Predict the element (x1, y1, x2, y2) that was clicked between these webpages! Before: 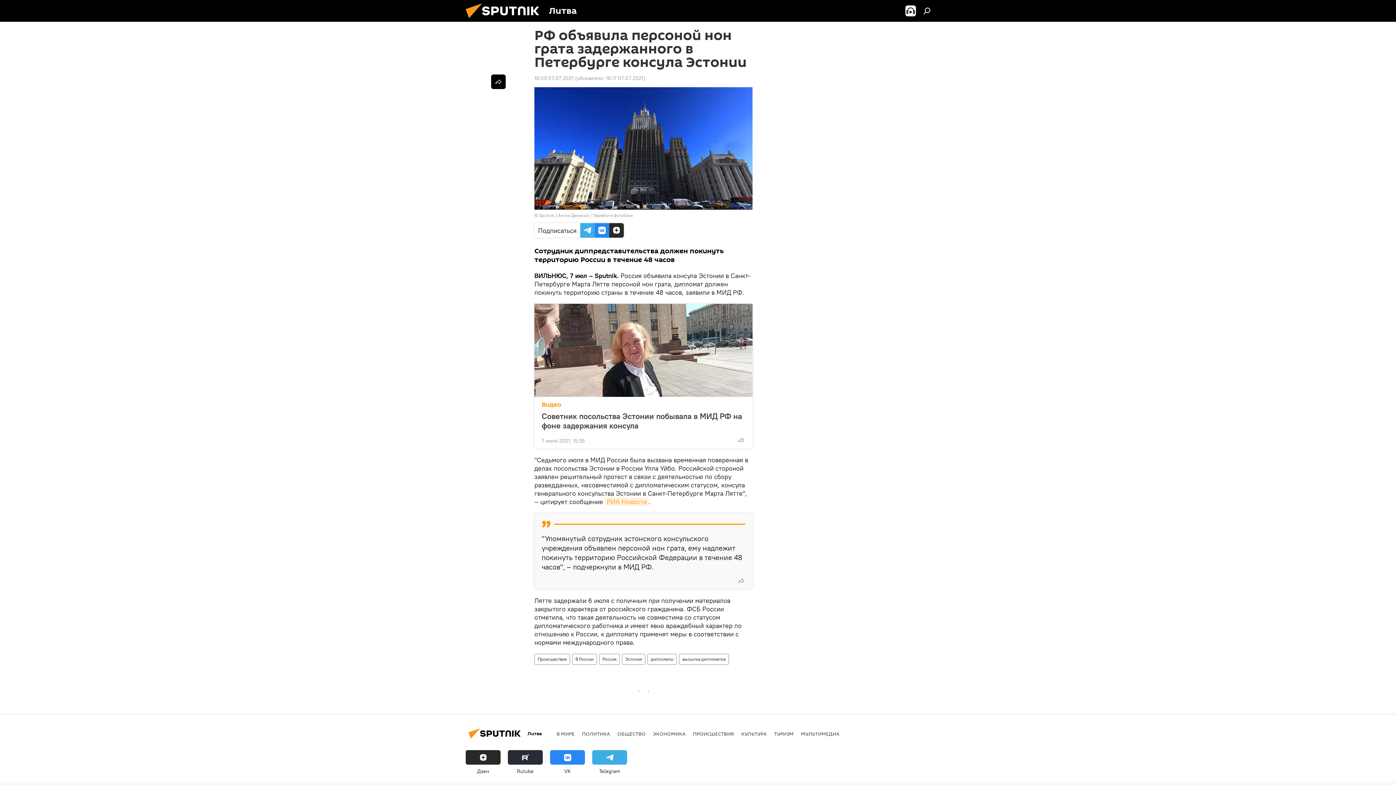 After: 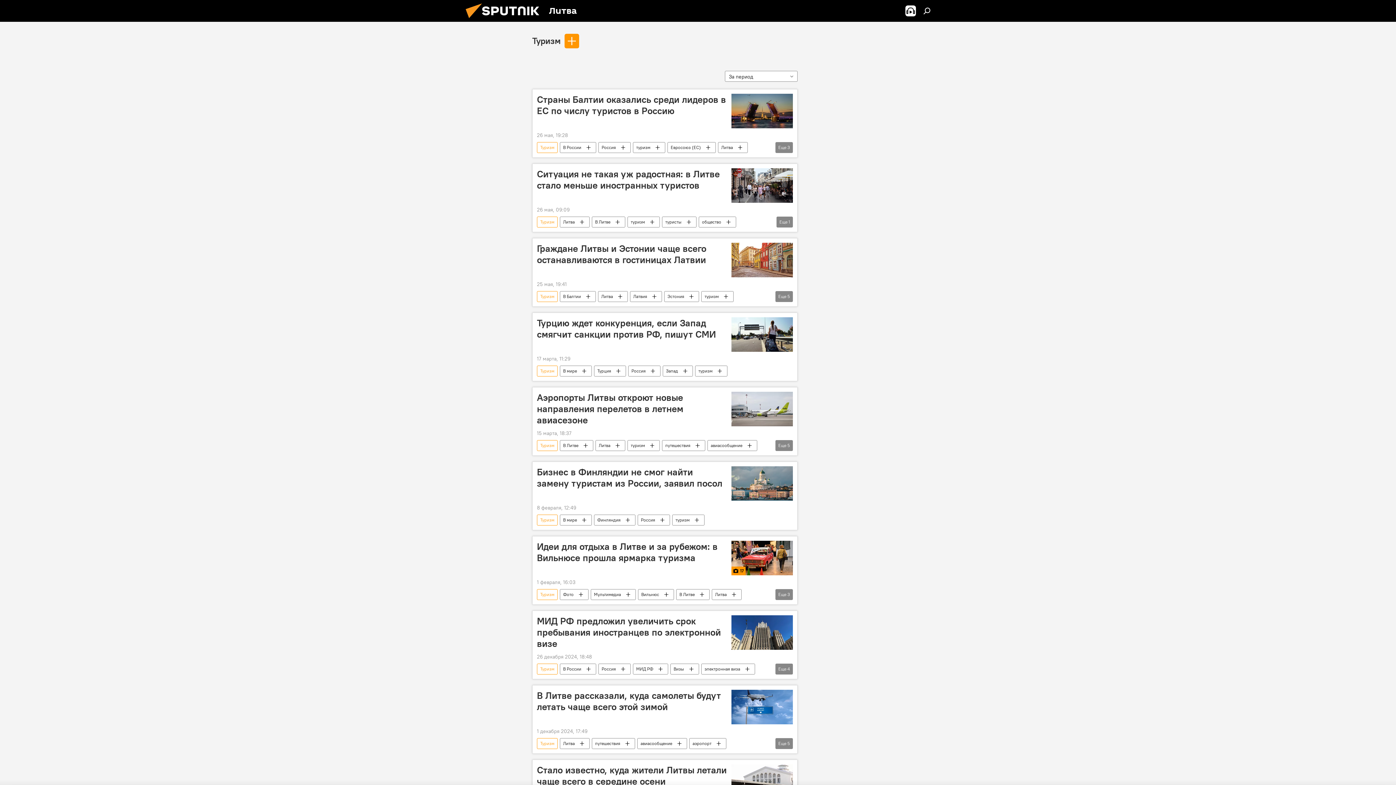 Action: label: ТУРИЗМ bbox: (774, 730, 793, 737)